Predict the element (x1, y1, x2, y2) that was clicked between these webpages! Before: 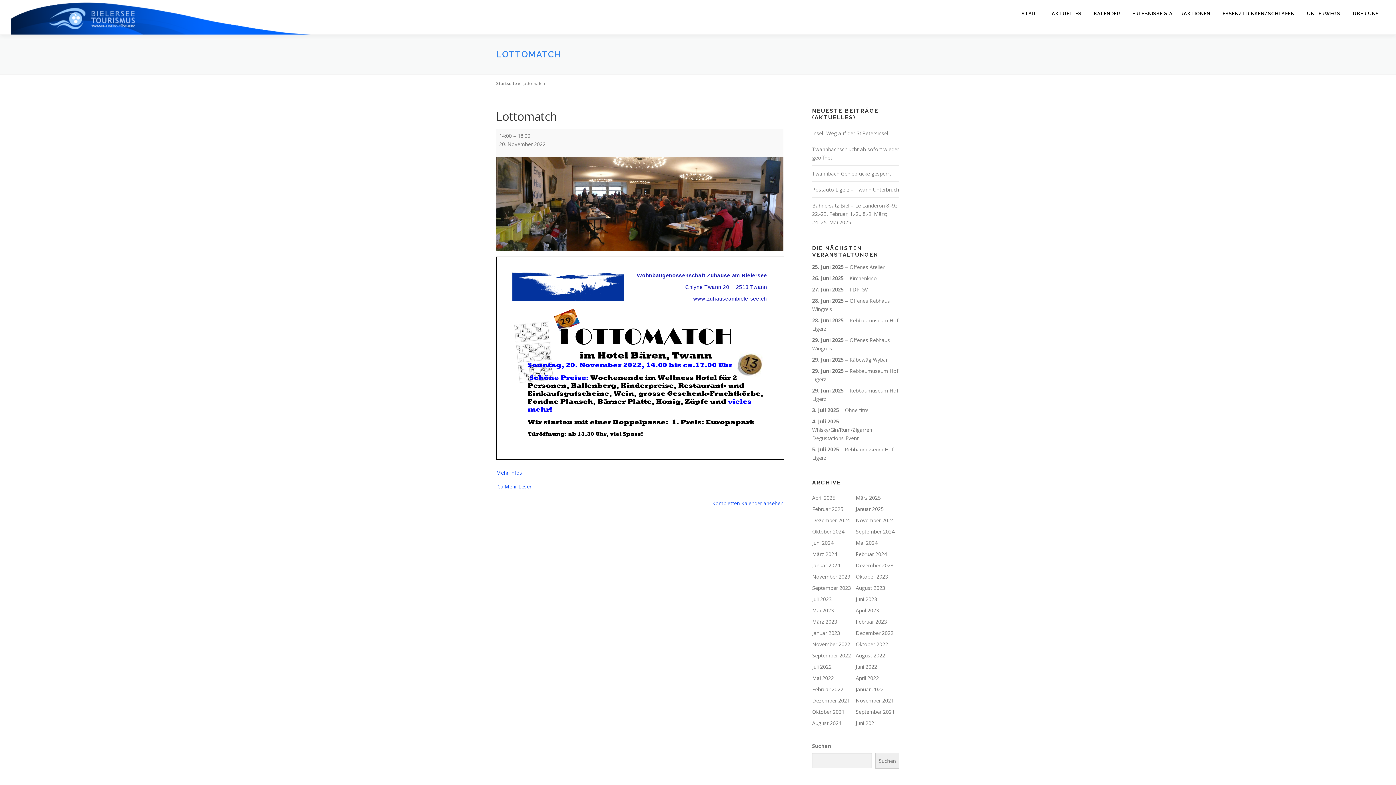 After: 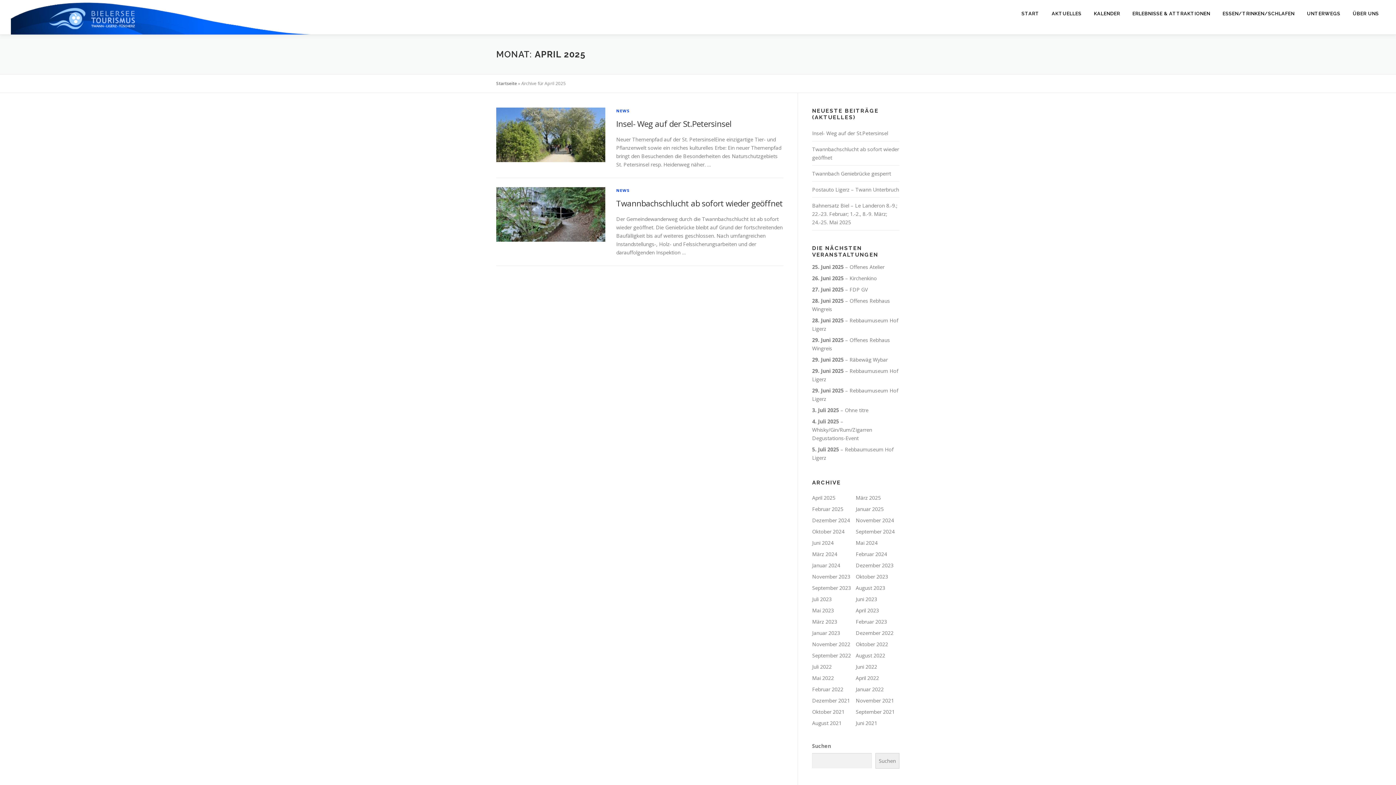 Action: bbox: (812, 494, 835, 501) label: April 2025